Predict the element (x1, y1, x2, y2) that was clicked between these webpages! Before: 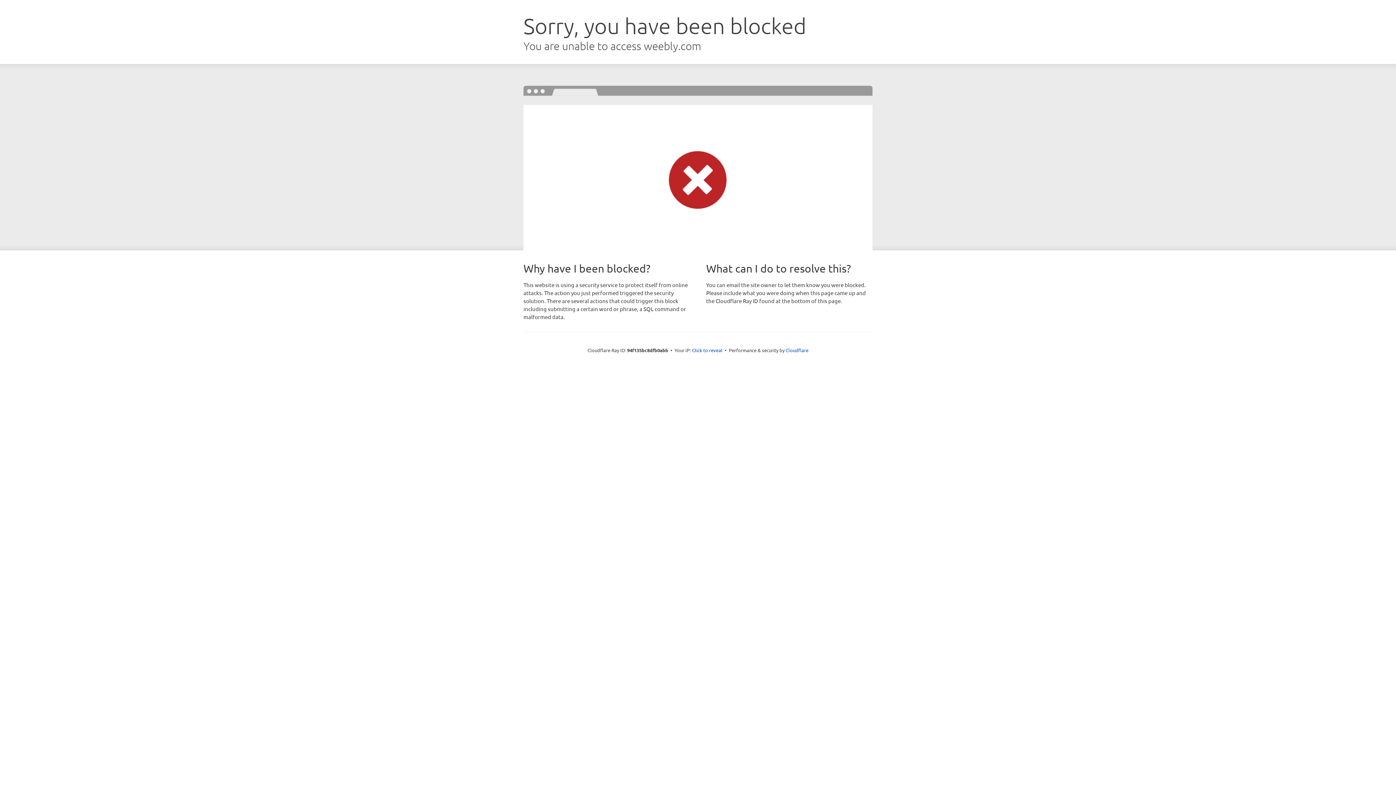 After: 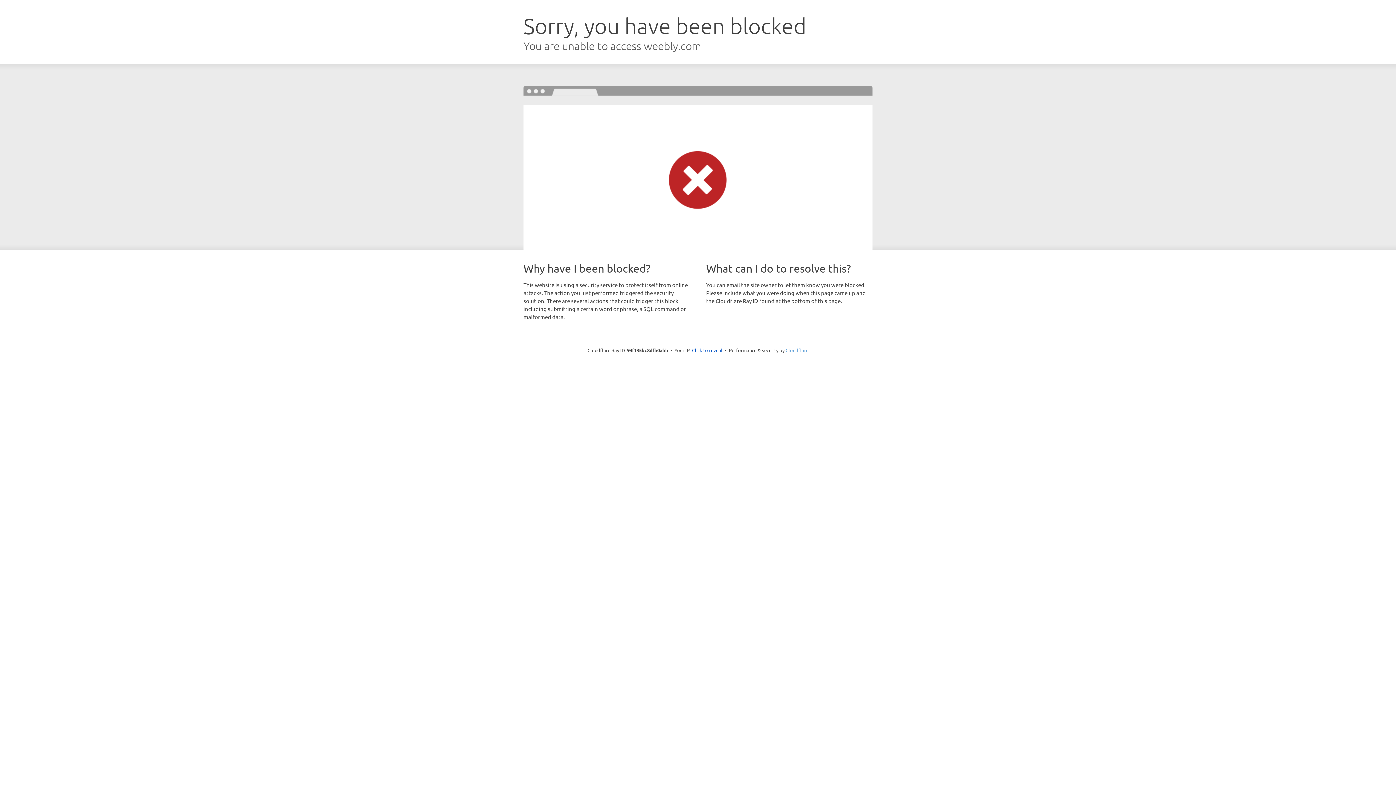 Action: label: Cloudflare bbox: (785, 347, 808, 353)